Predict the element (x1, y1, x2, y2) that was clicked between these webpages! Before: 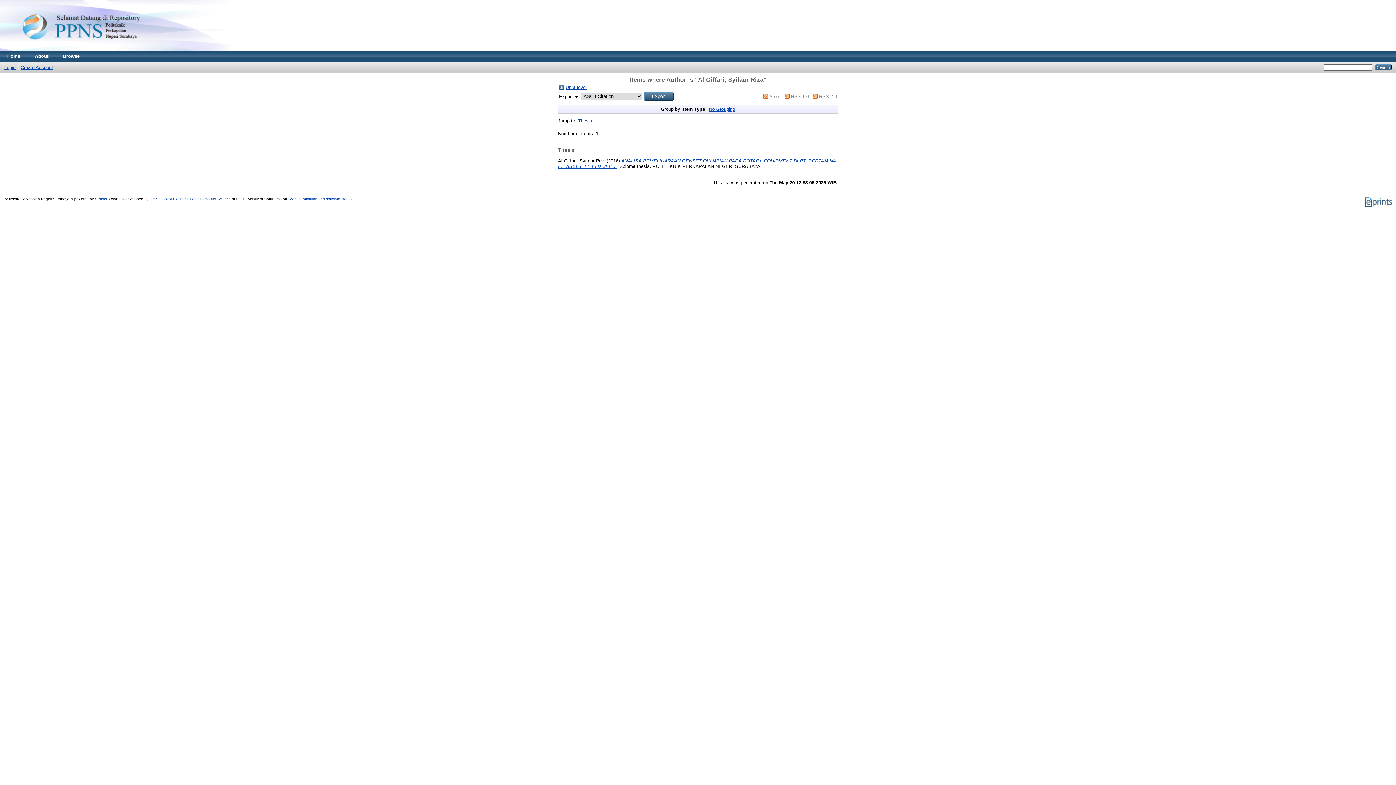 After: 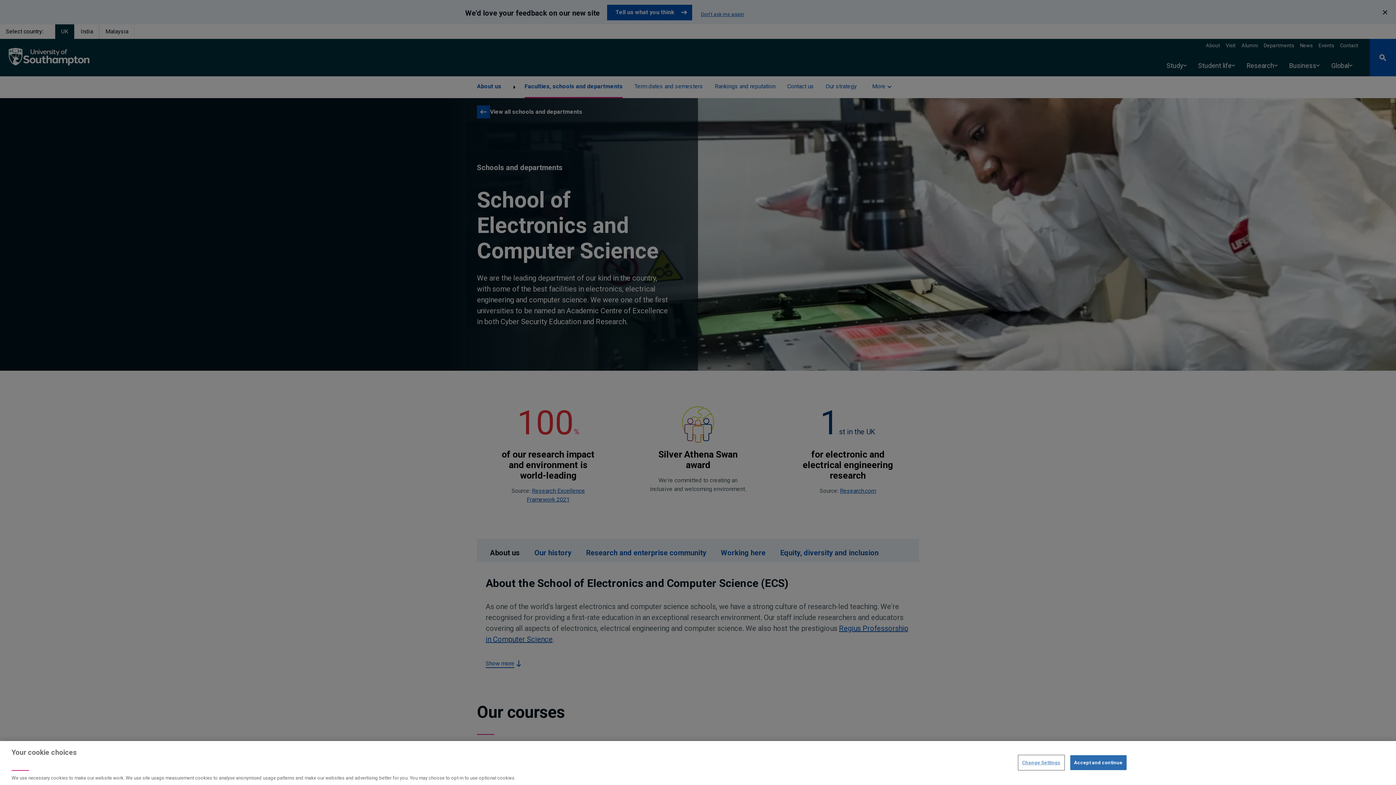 Action: bbox: (156, 197, 230, 201) label: School of Electronics and Computer Science